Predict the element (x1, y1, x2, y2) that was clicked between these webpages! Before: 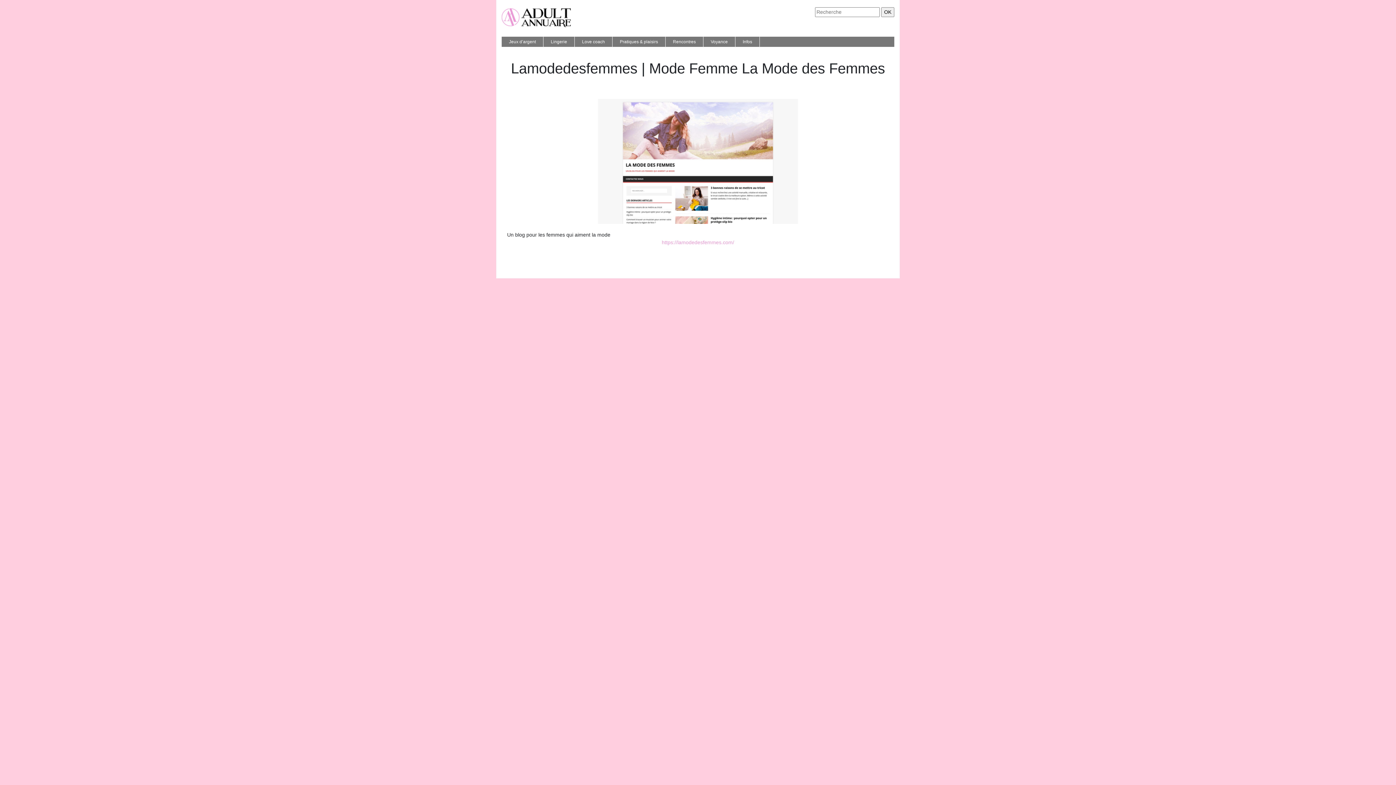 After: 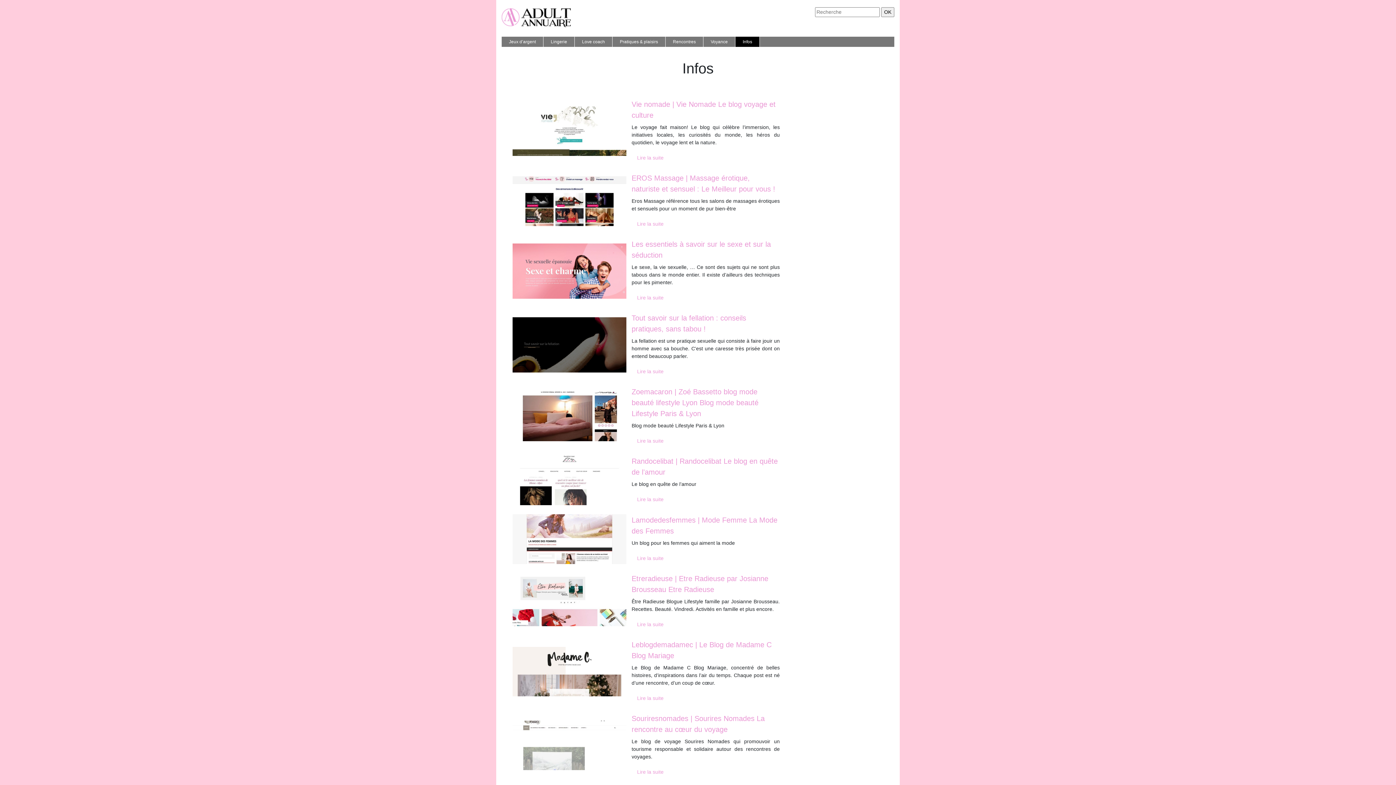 Action: label: Infos bbox: (741, 36, 754, 46)